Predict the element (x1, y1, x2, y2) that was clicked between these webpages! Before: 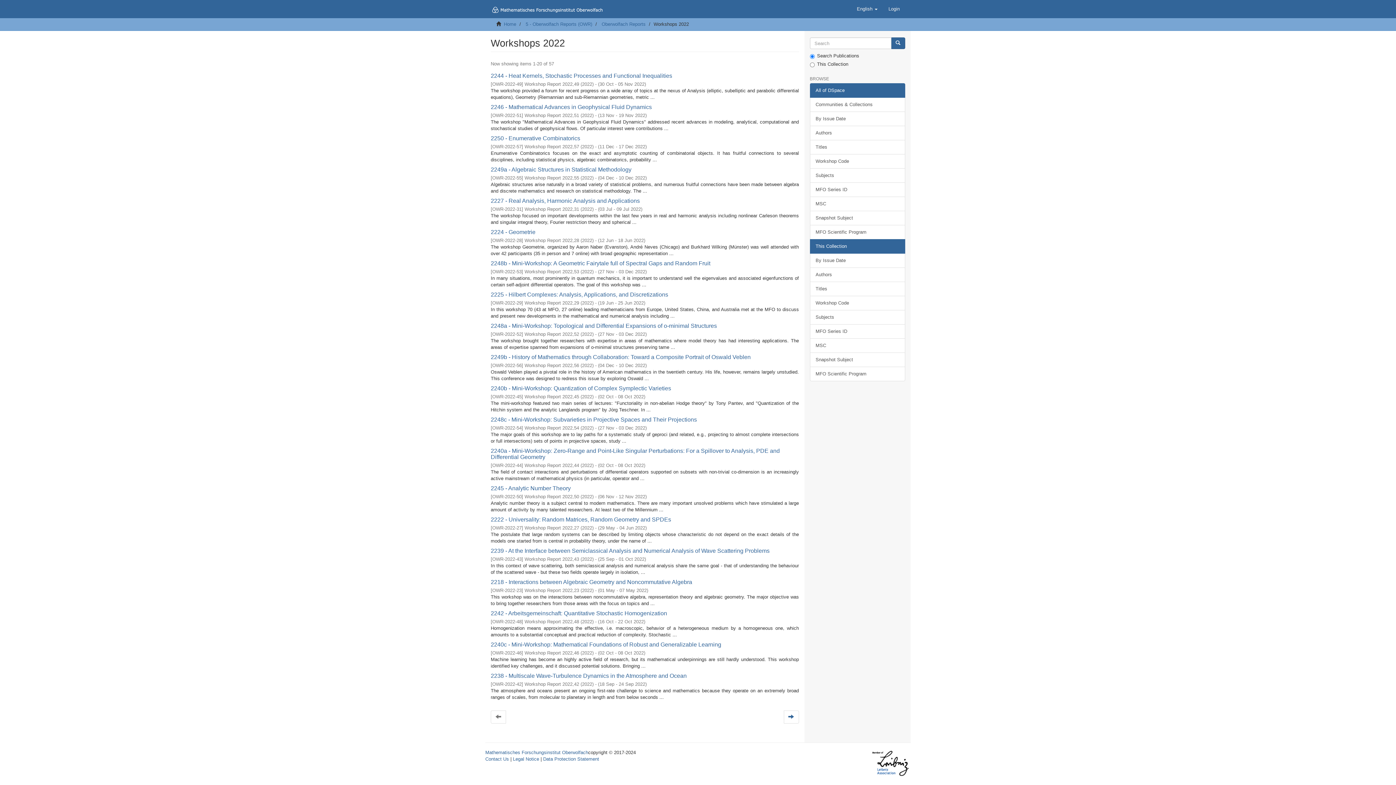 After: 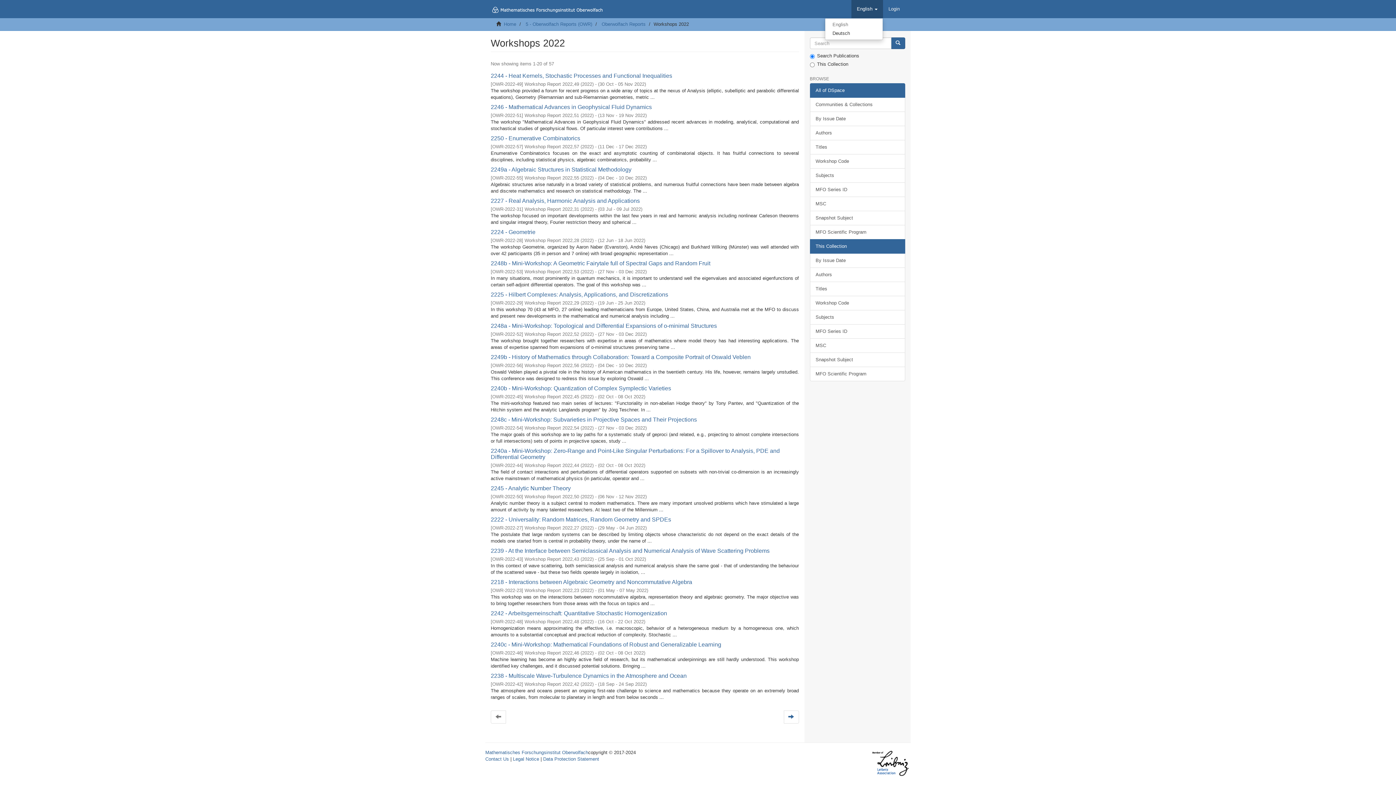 Action: bbox: (851, 0, 883, 18) label: English 